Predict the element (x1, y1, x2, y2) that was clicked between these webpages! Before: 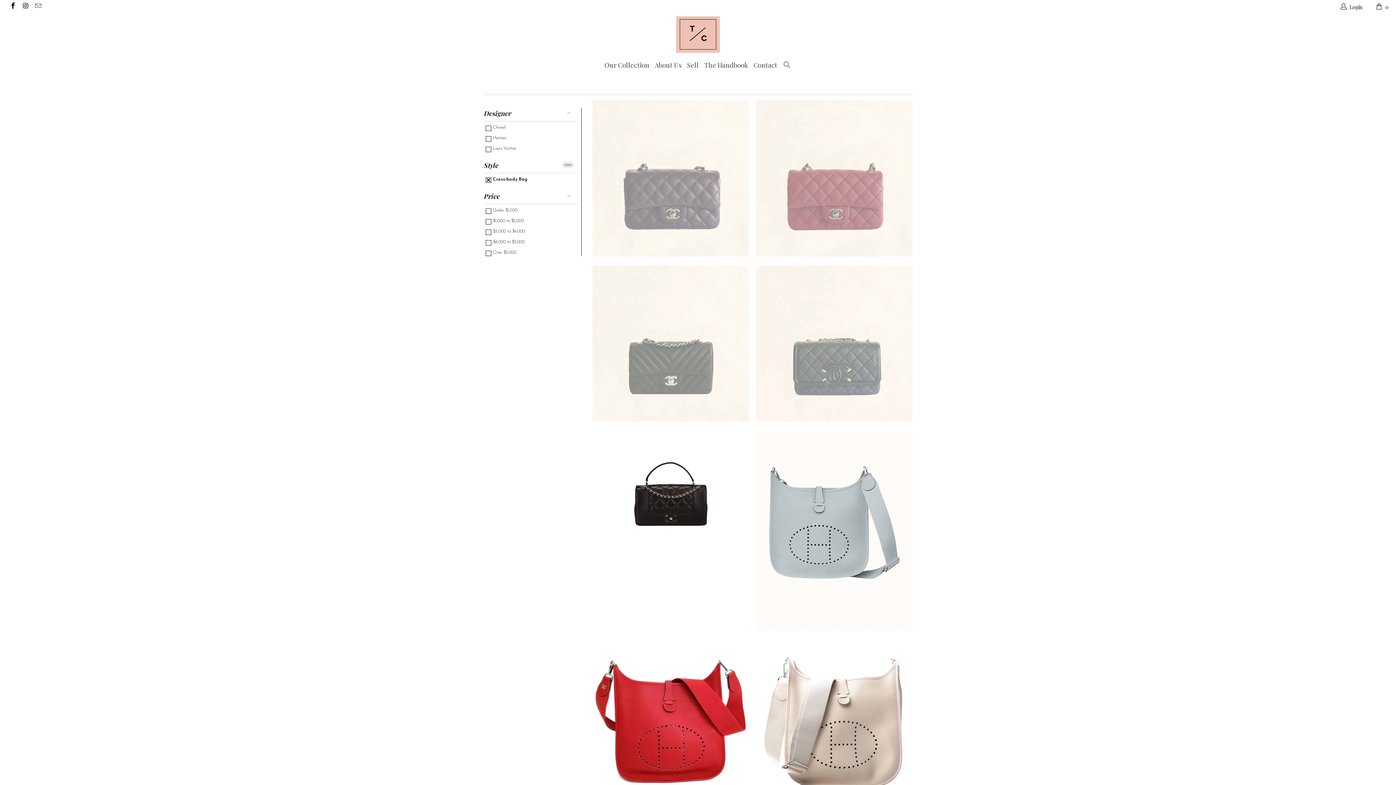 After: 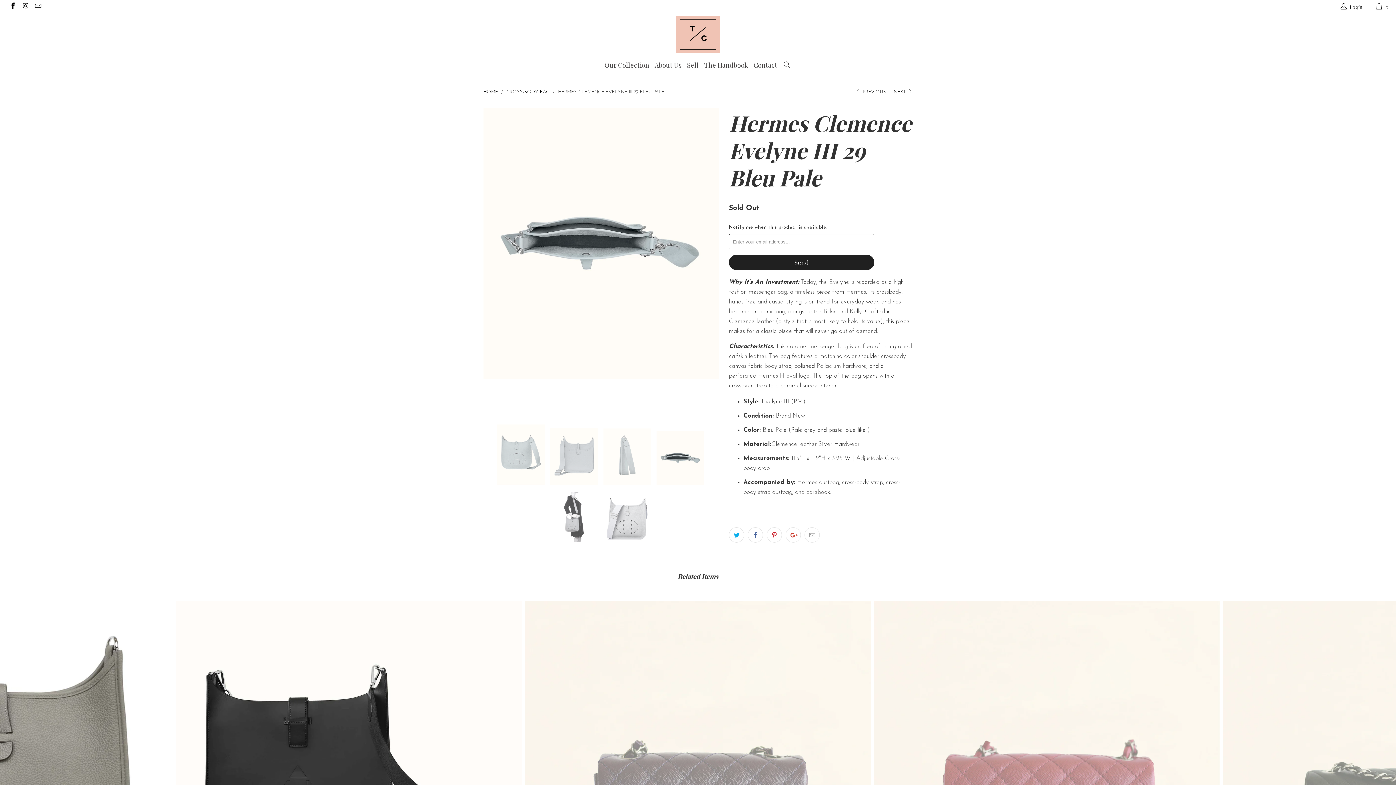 Action: bbox: (756, 431, 912, 631) label: Hermes Clemence Evelyne III 29 Bleu Pale